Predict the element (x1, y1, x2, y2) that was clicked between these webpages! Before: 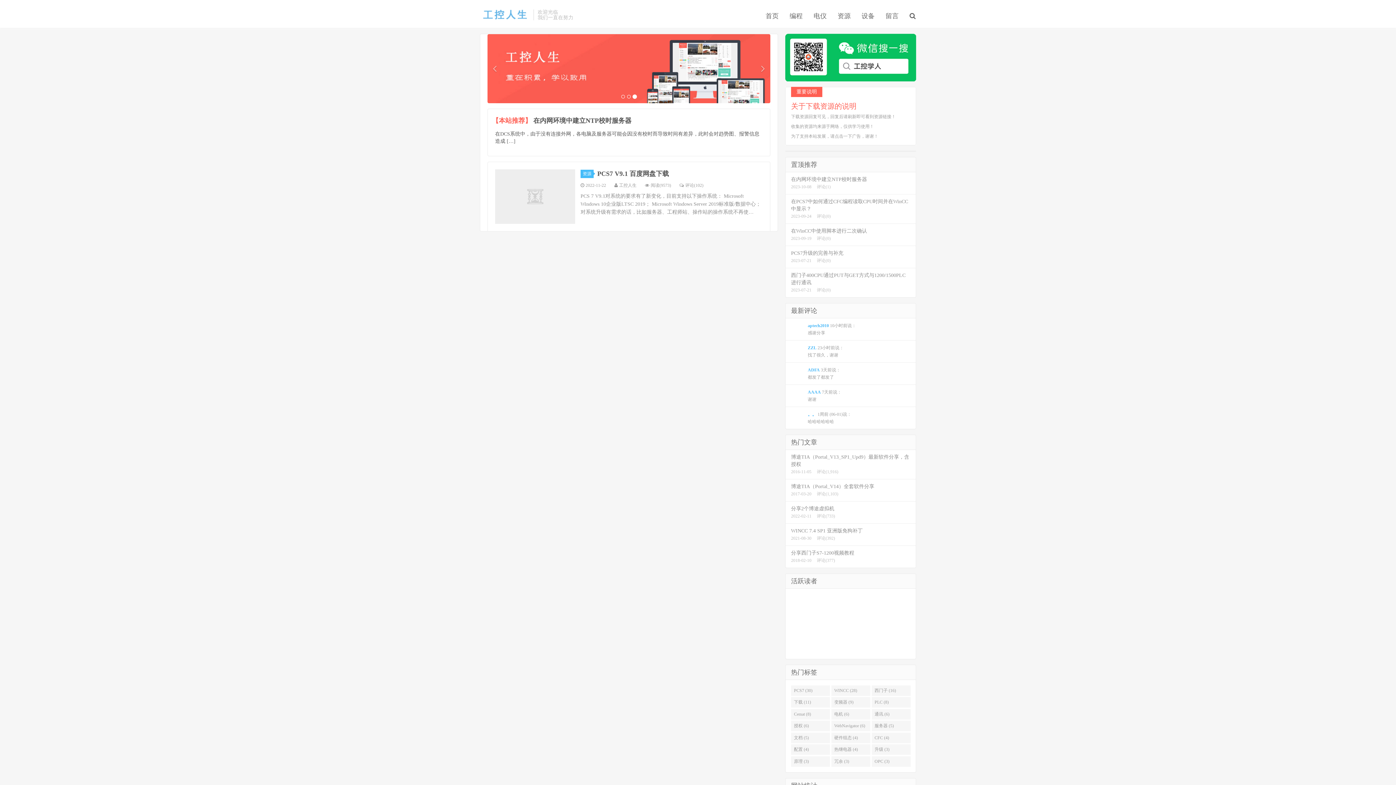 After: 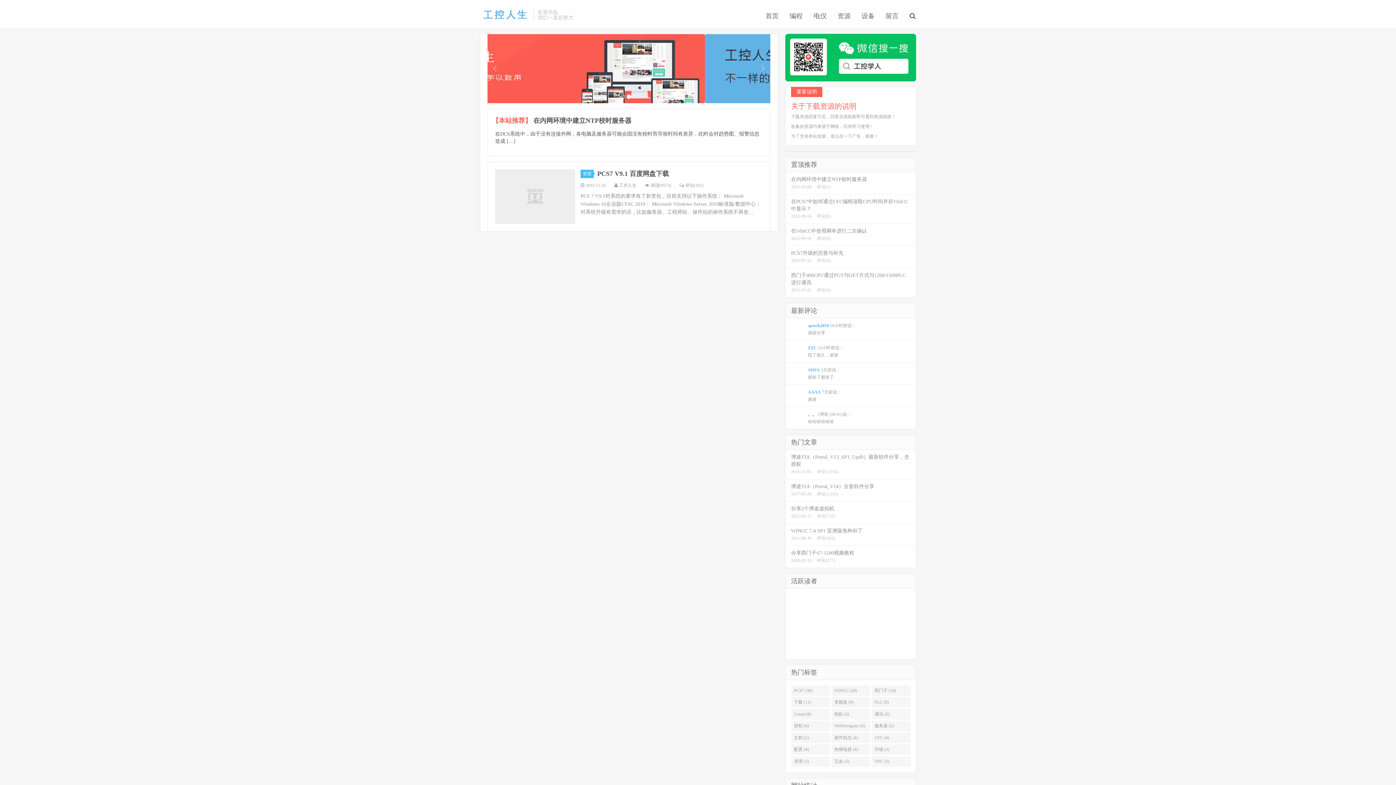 Action: bbox: (898, 625, 911, 632)